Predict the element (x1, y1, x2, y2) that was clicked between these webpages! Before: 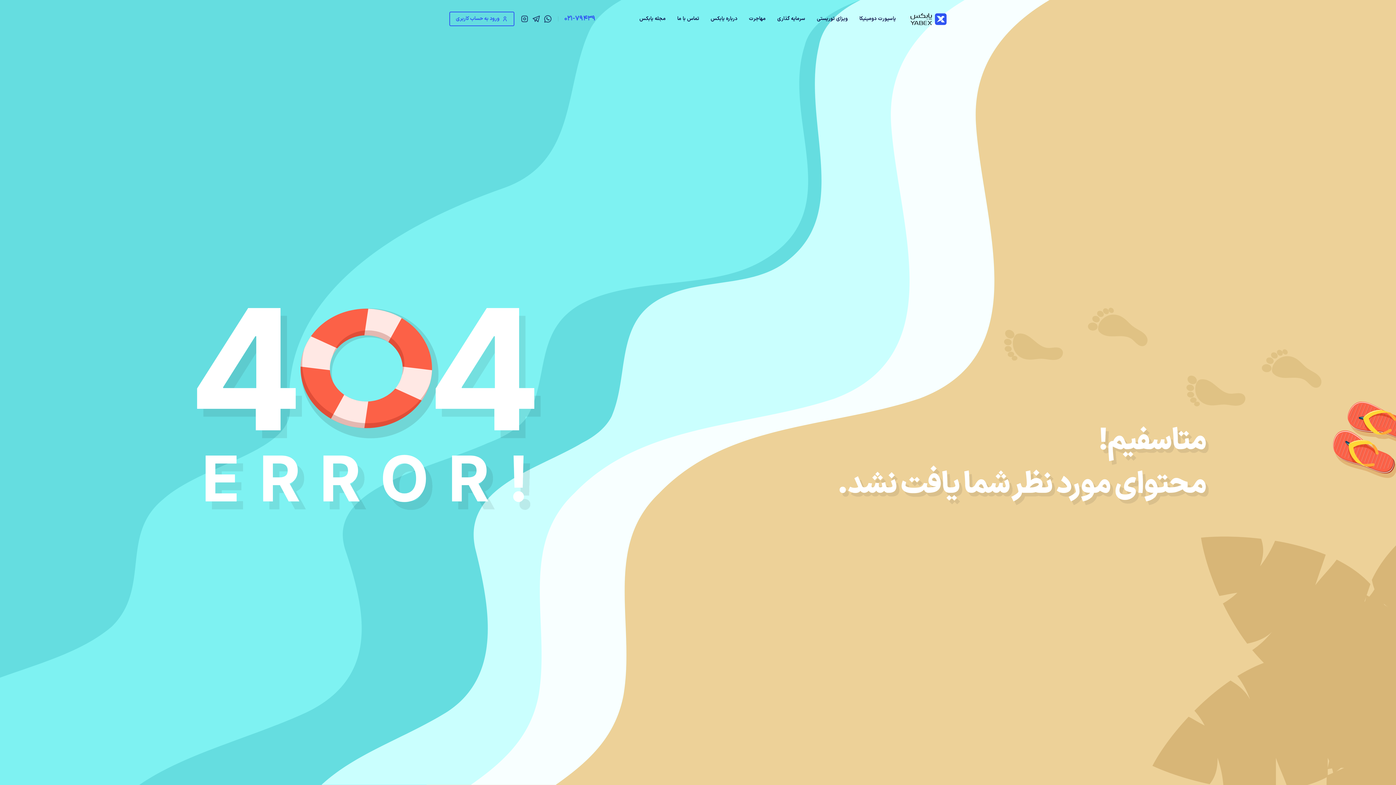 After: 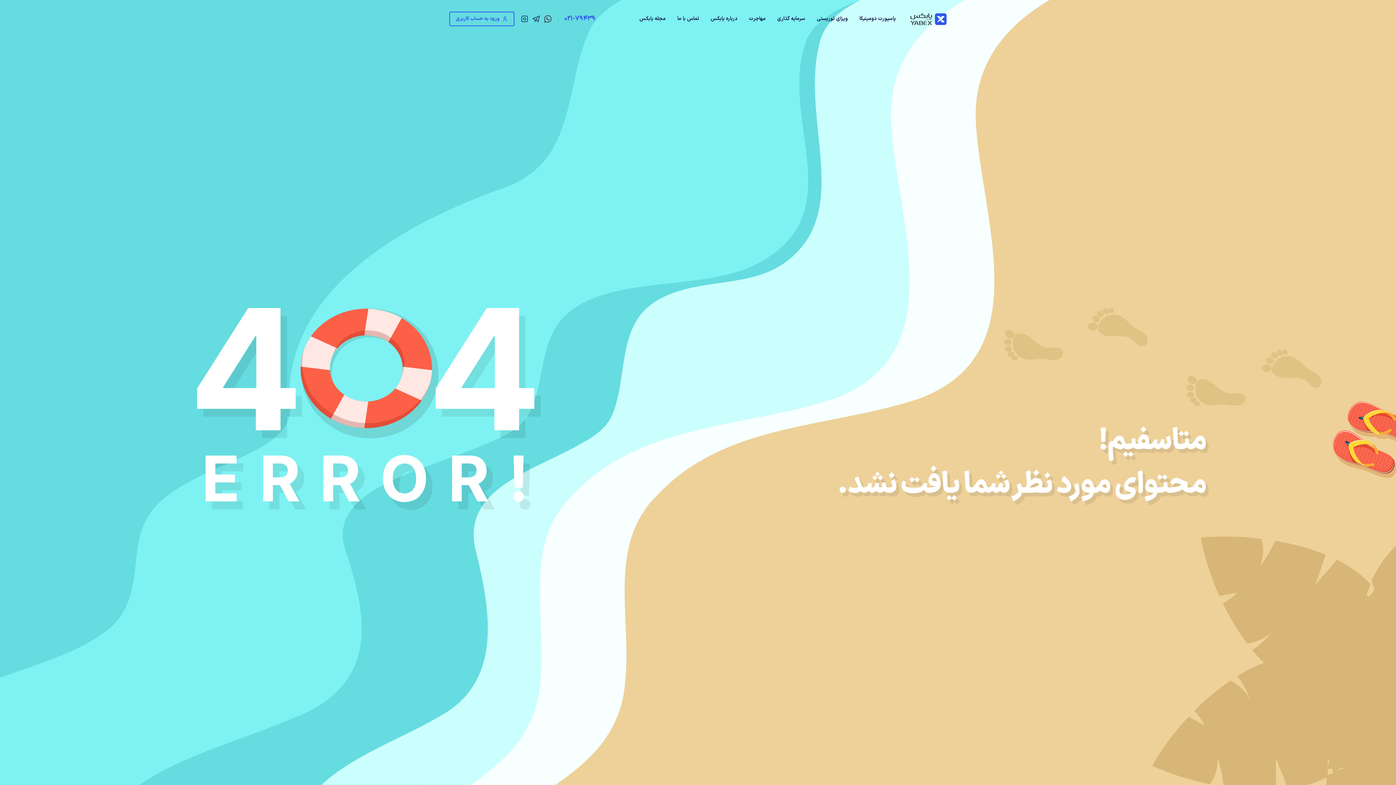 Action: label: whatsapp bbox: (543, 14, 552, 23)